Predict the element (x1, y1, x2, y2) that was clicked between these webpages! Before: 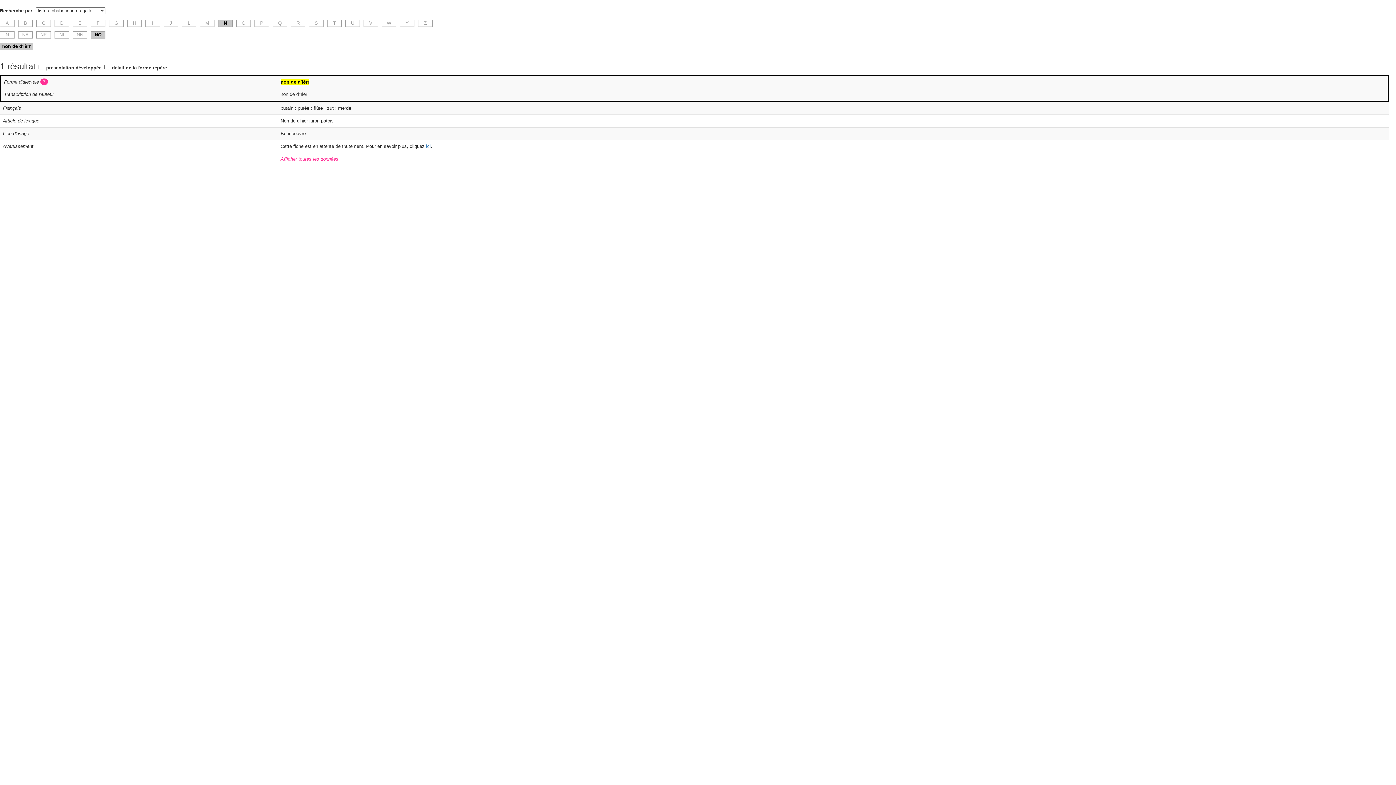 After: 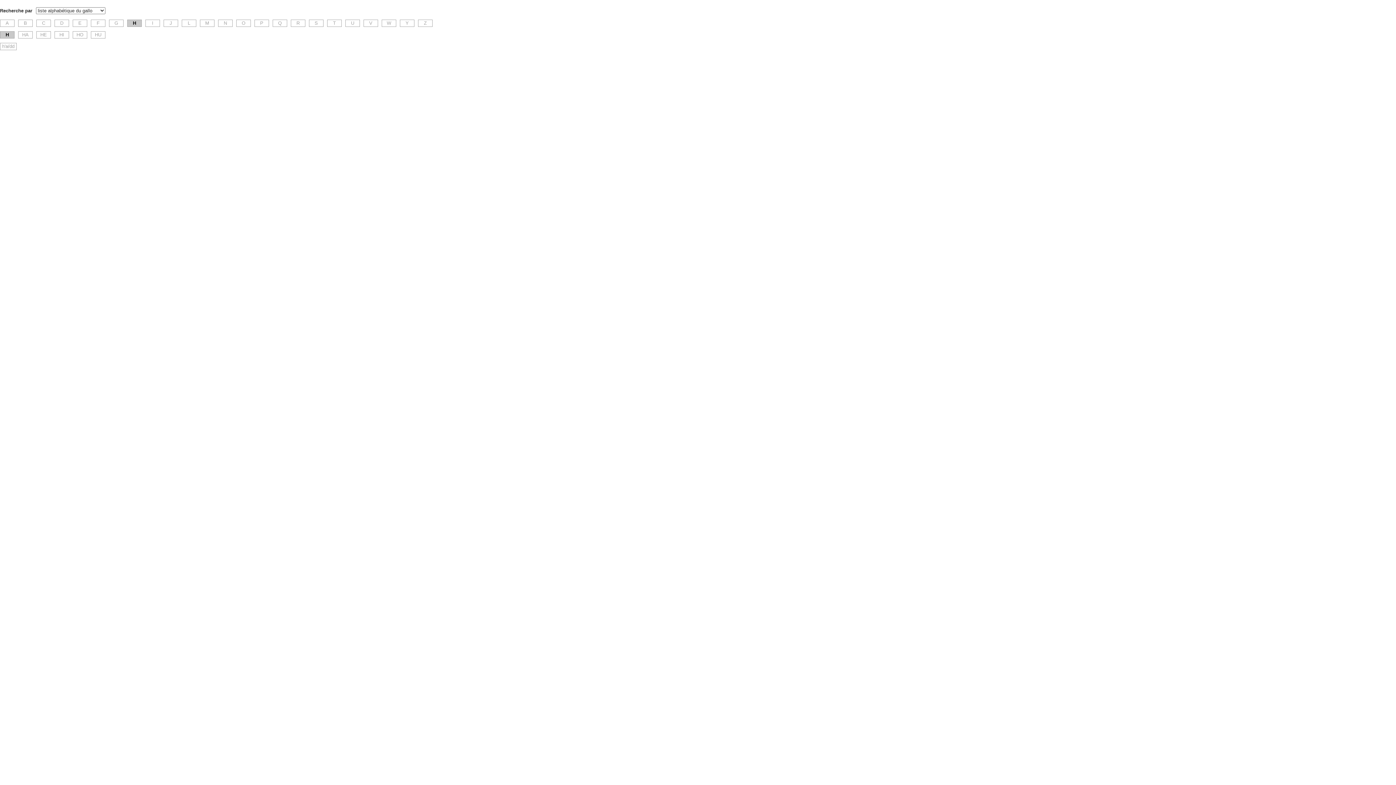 Action: bbox: (127, 19, 141, 26) label: H